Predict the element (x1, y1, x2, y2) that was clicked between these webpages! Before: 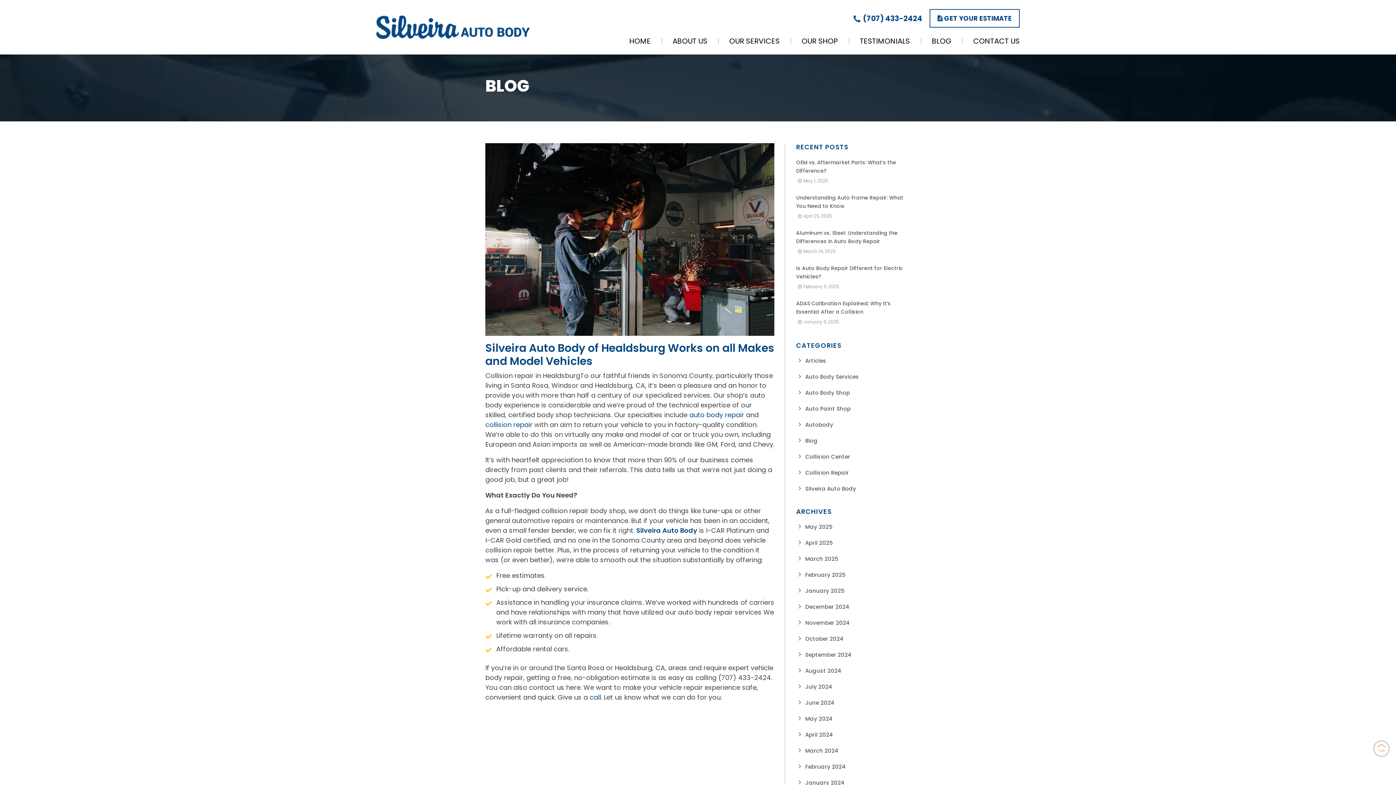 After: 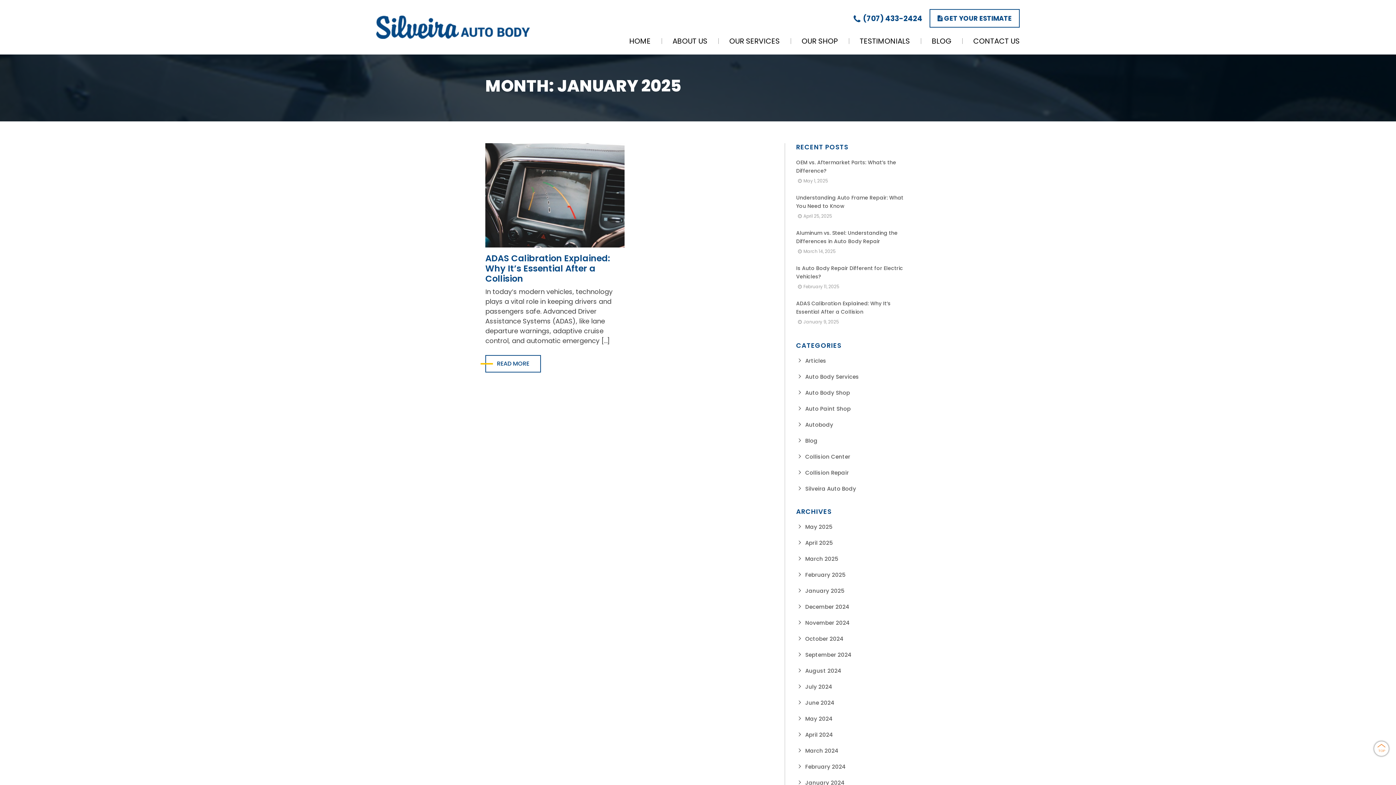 Action: label: January 2025 bbox: (805, 587, 844, 594)